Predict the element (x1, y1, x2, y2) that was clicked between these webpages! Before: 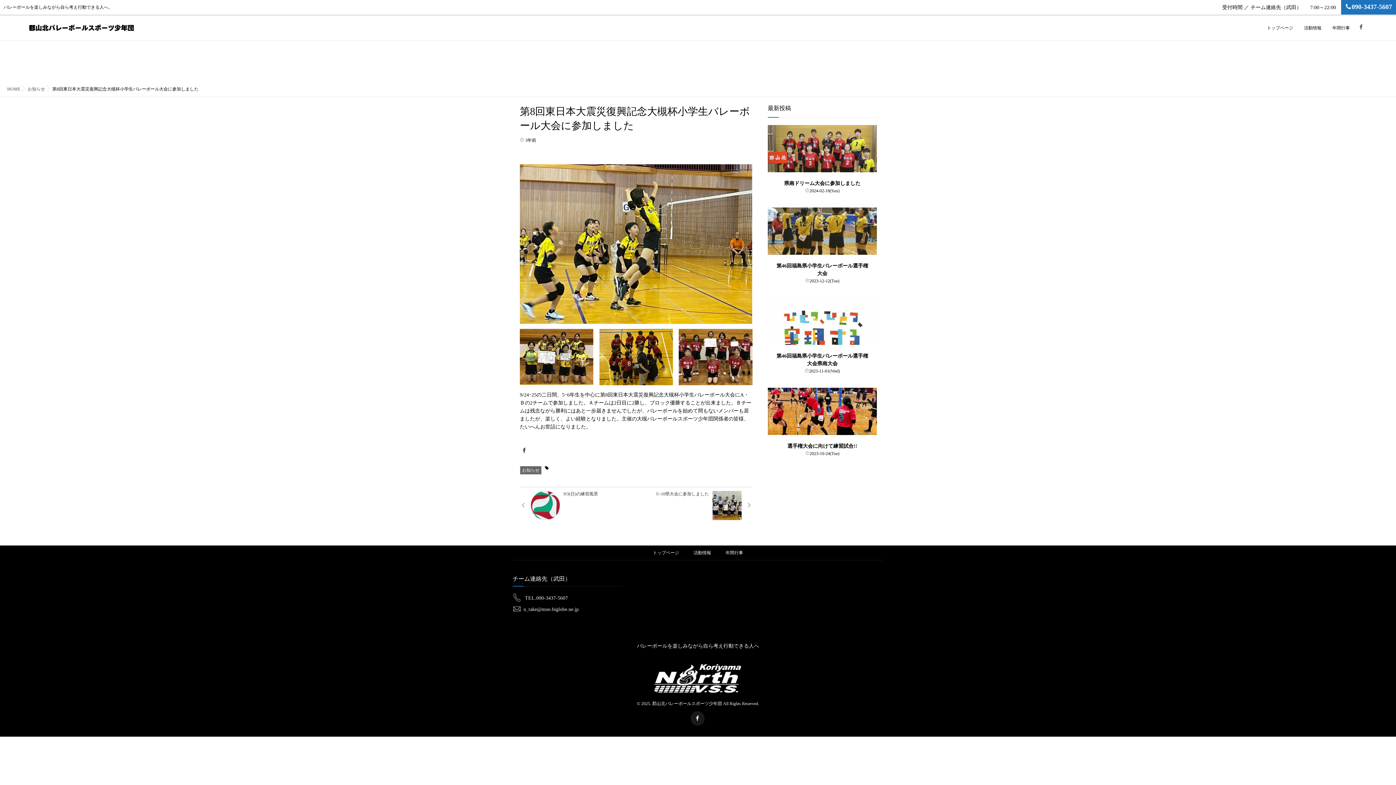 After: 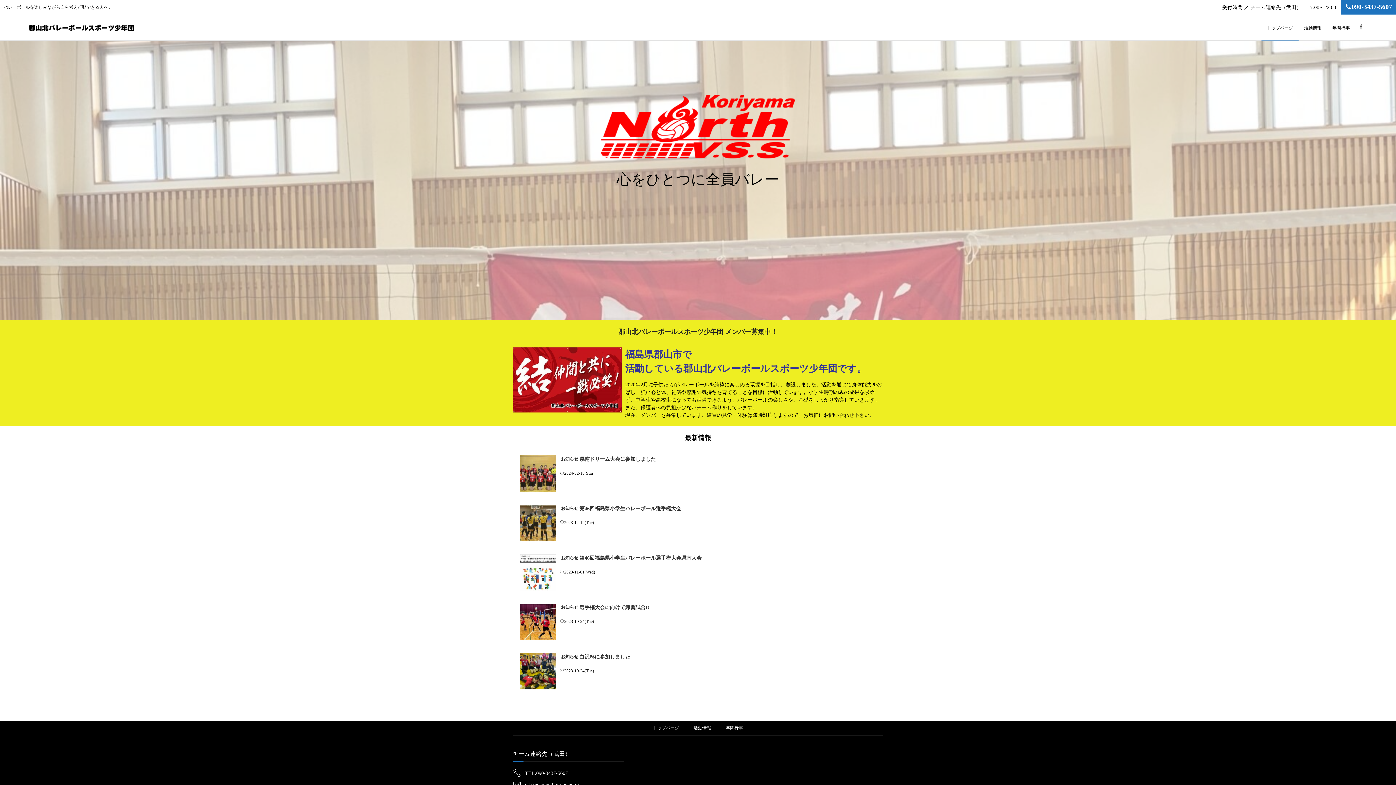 Action: bbox: (7, 86, 20, 91) label: HOME